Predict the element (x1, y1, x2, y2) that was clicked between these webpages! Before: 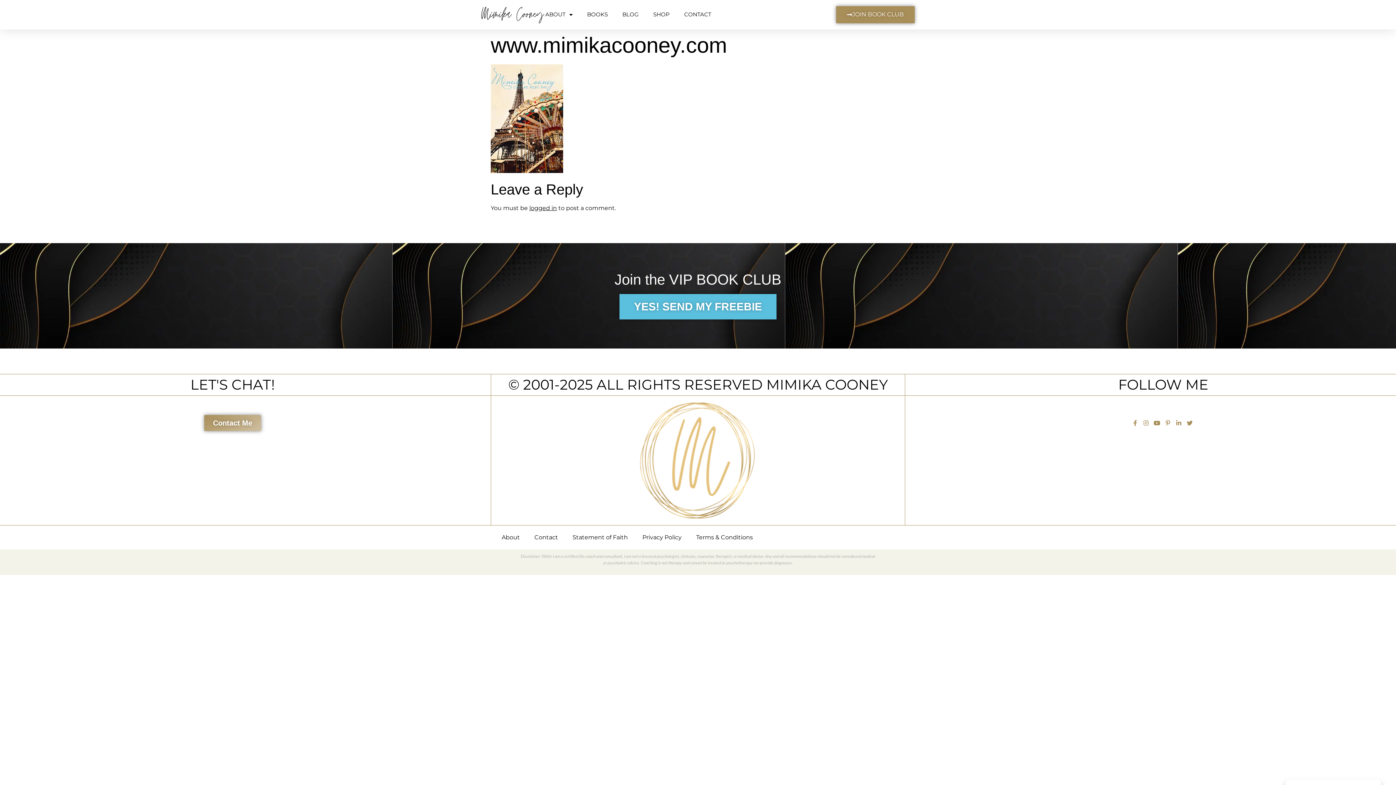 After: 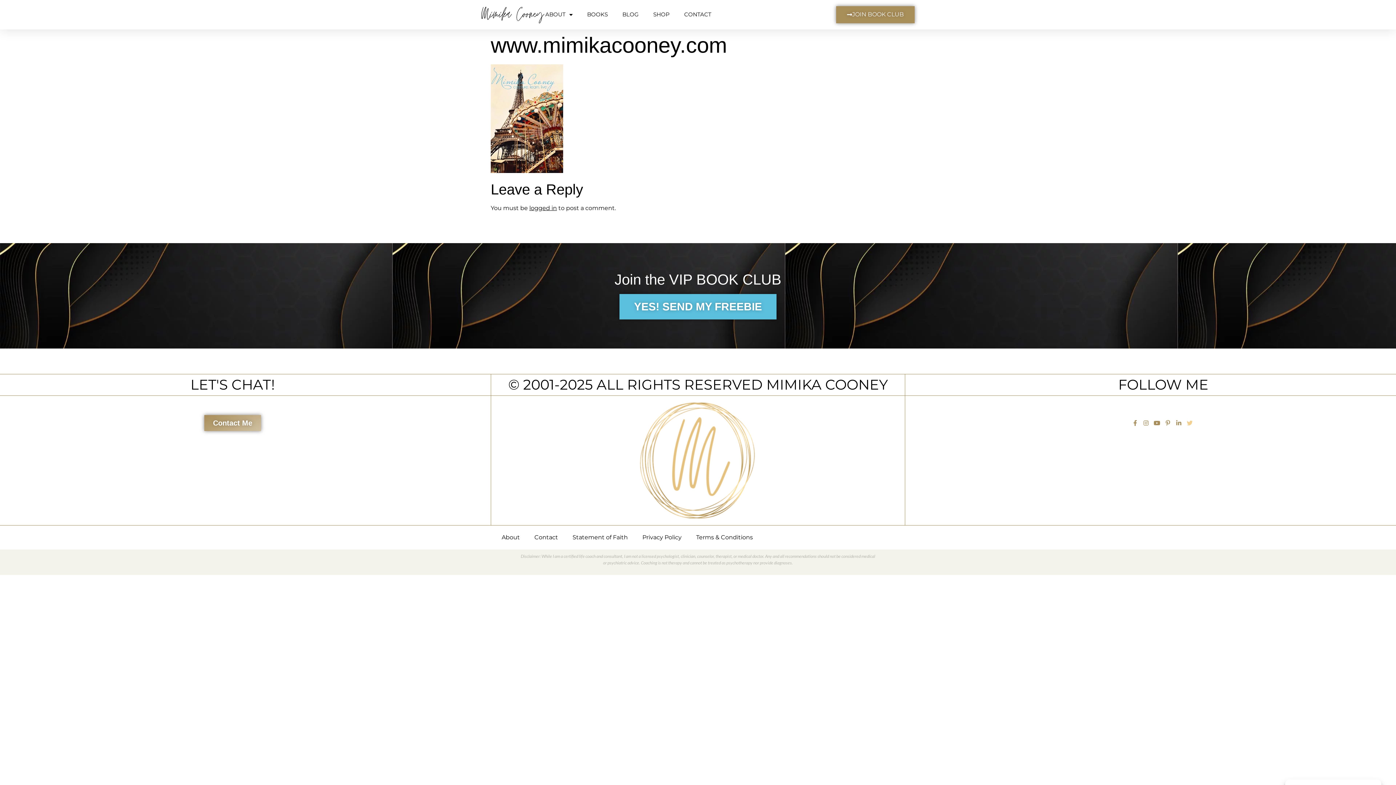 Action: bbox: (1186, 420, 1195, 426)